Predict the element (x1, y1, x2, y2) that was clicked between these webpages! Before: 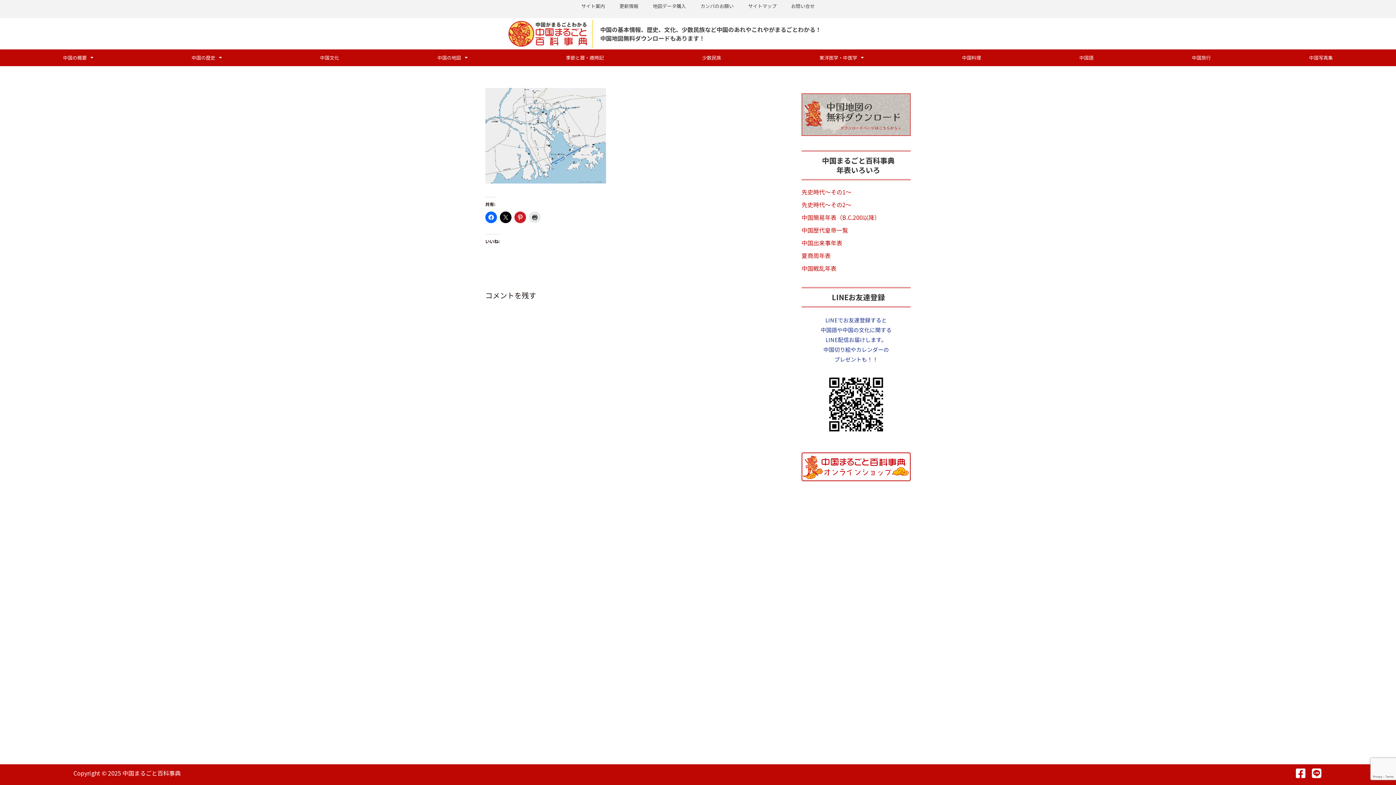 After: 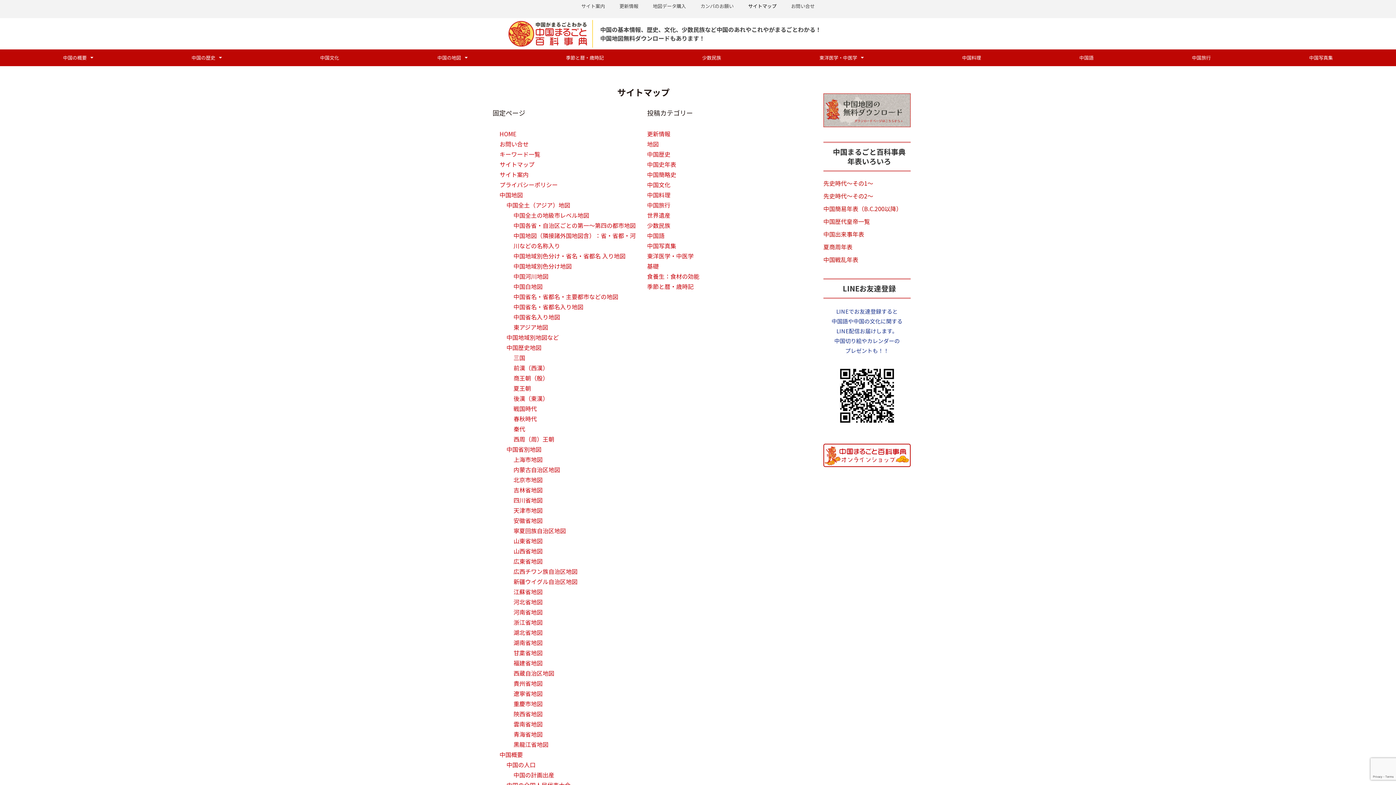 Action: bbox: (741, 0, 784, 12) label: サイトマップ